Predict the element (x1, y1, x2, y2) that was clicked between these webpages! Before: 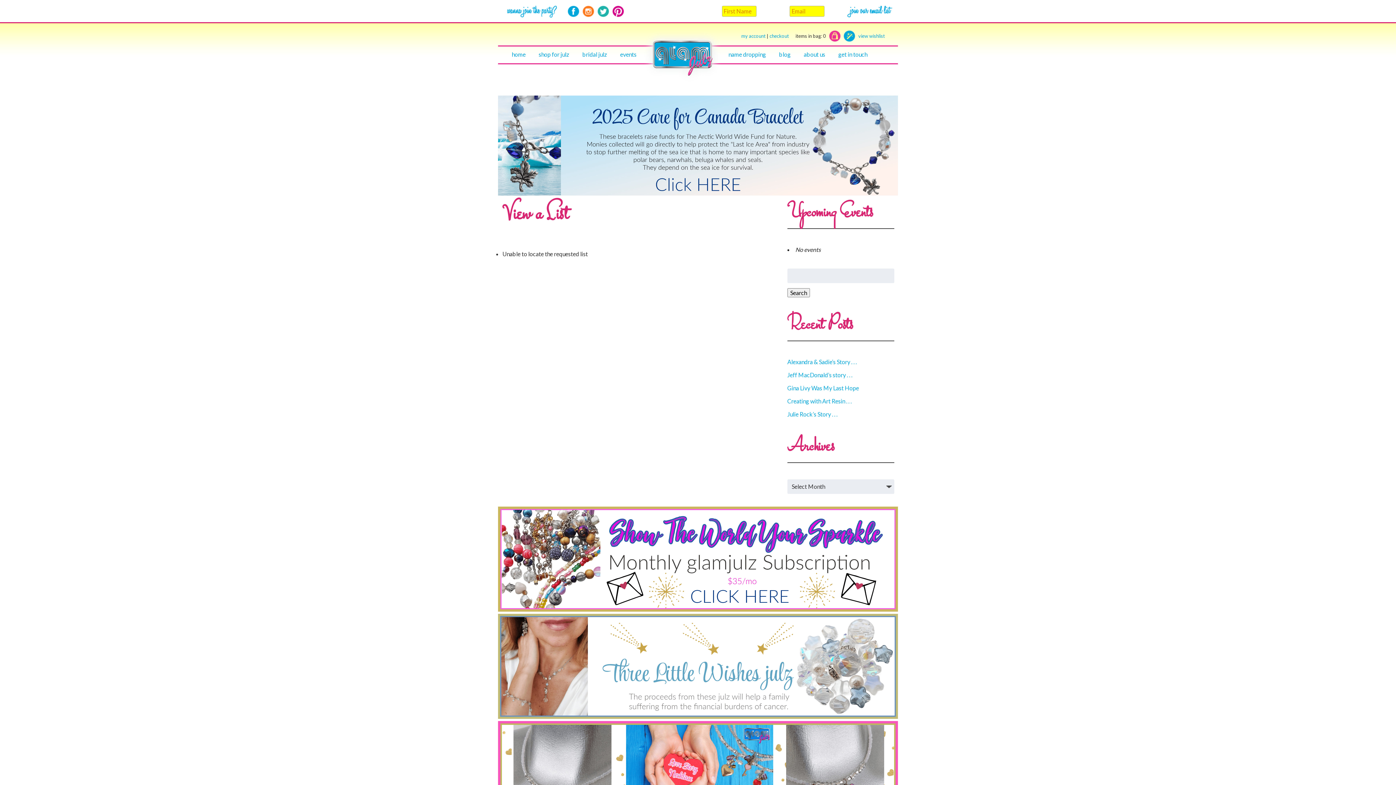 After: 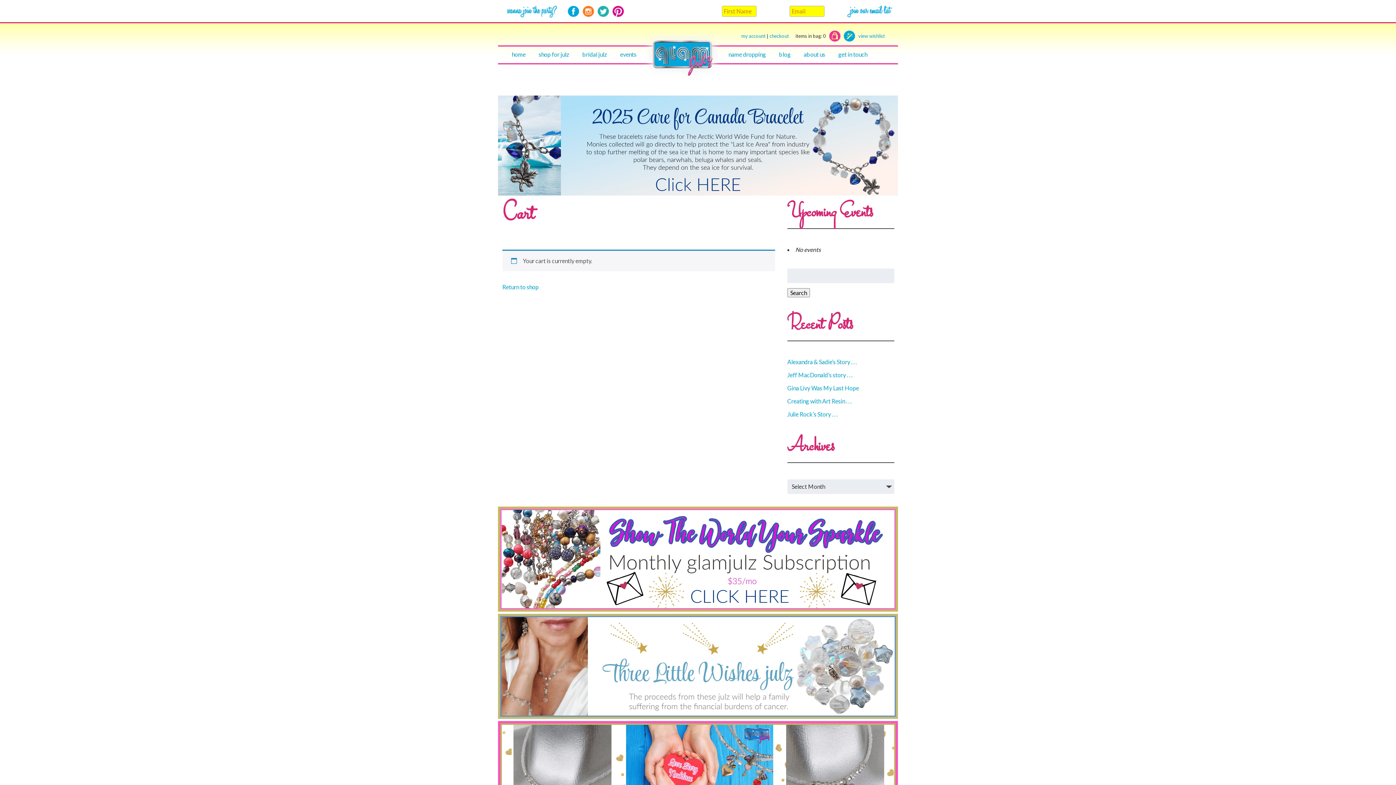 Action: label: checkout items in bag: 0 bbox: (769, 30, 840, 41)